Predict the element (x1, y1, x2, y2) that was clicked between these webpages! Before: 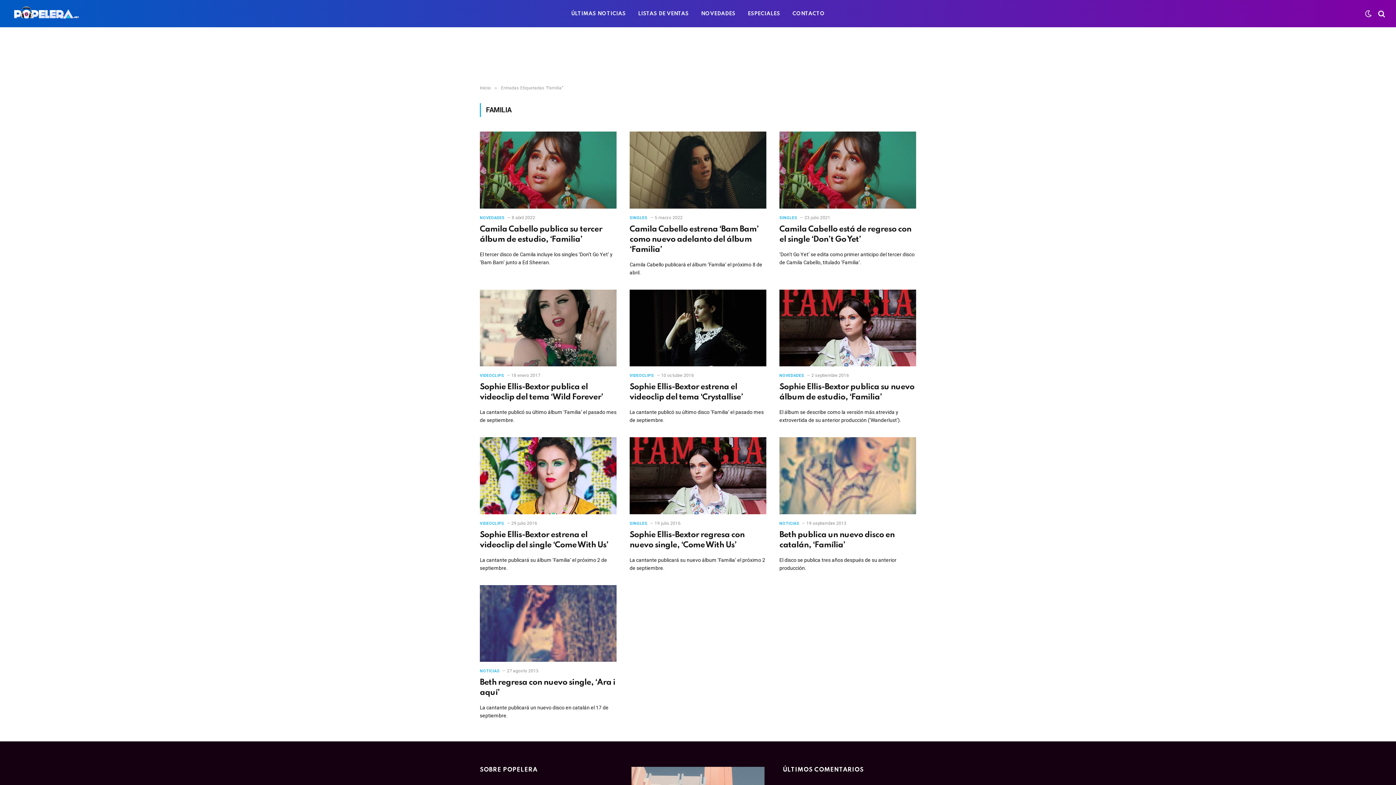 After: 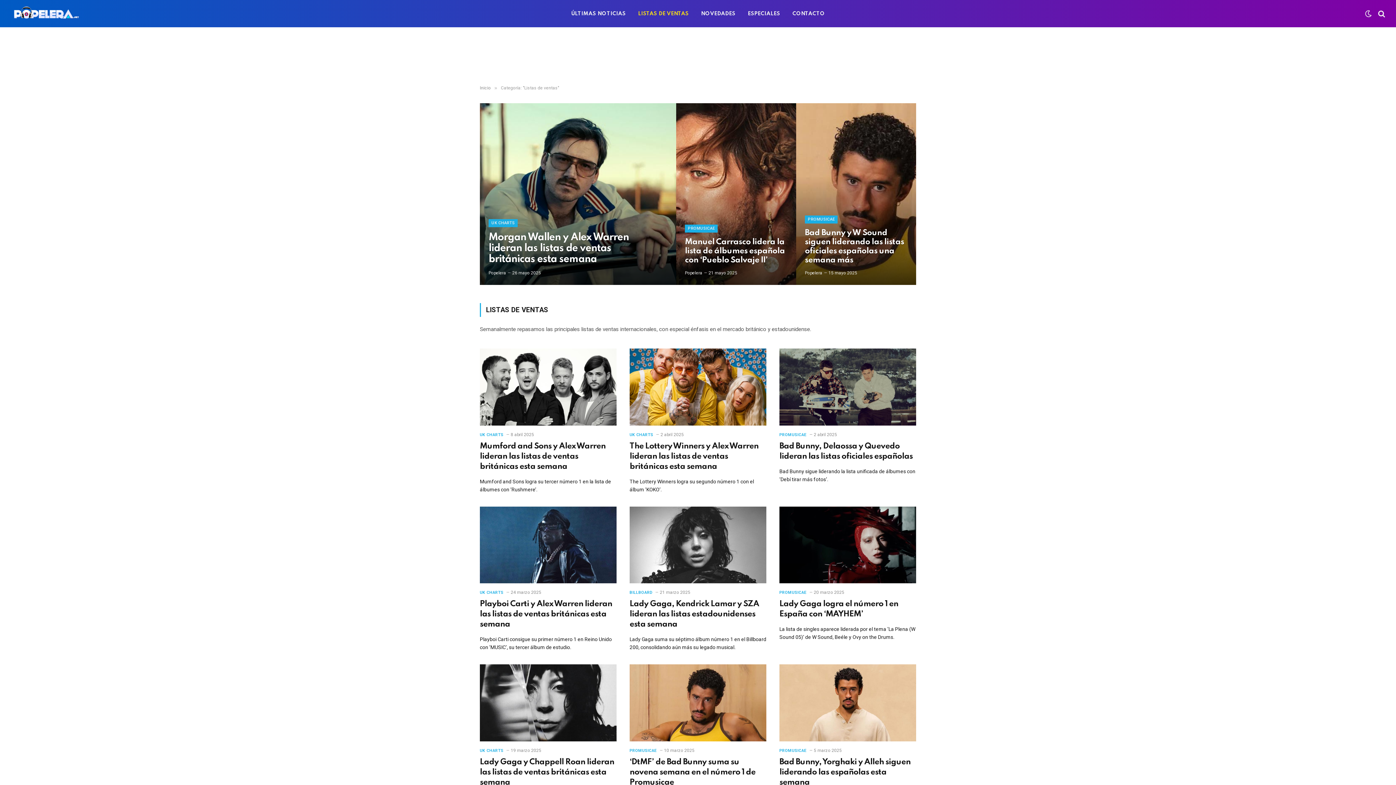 Action: bbox: (632, 0, 695, 27) label: LISTAS DE VENTAS